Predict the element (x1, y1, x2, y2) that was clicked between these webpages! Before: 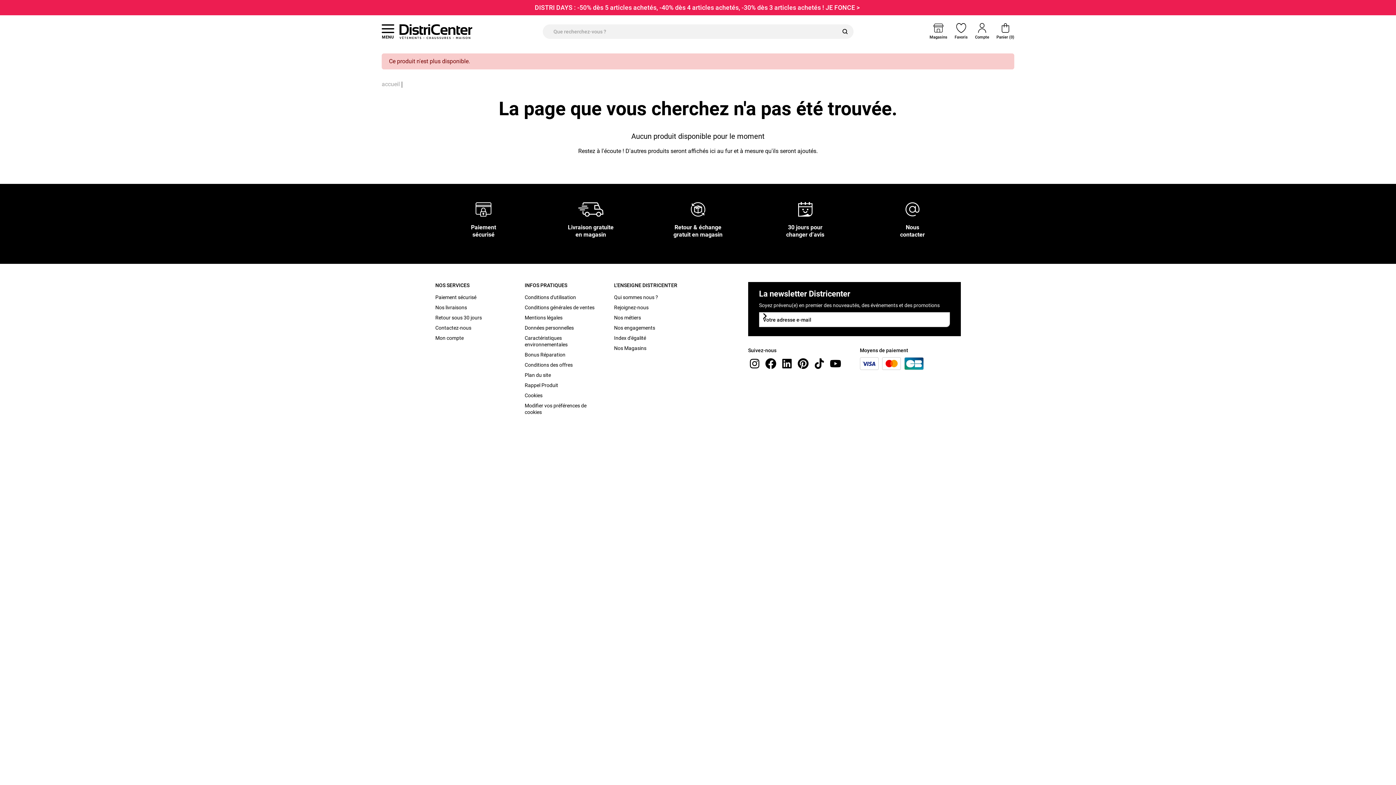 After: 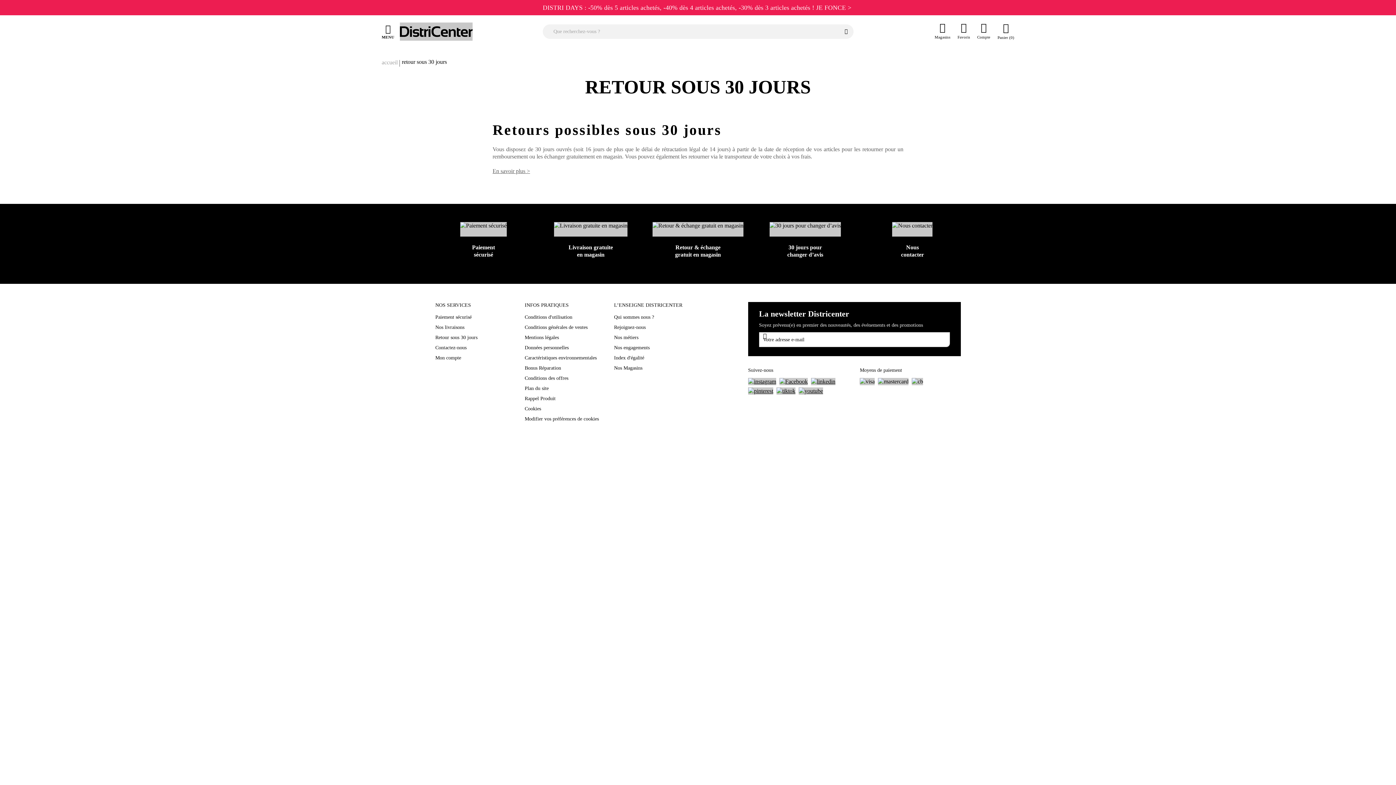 Action: label: 30 jours pour changer d’avis bbox: (798, 205, 812, 212)